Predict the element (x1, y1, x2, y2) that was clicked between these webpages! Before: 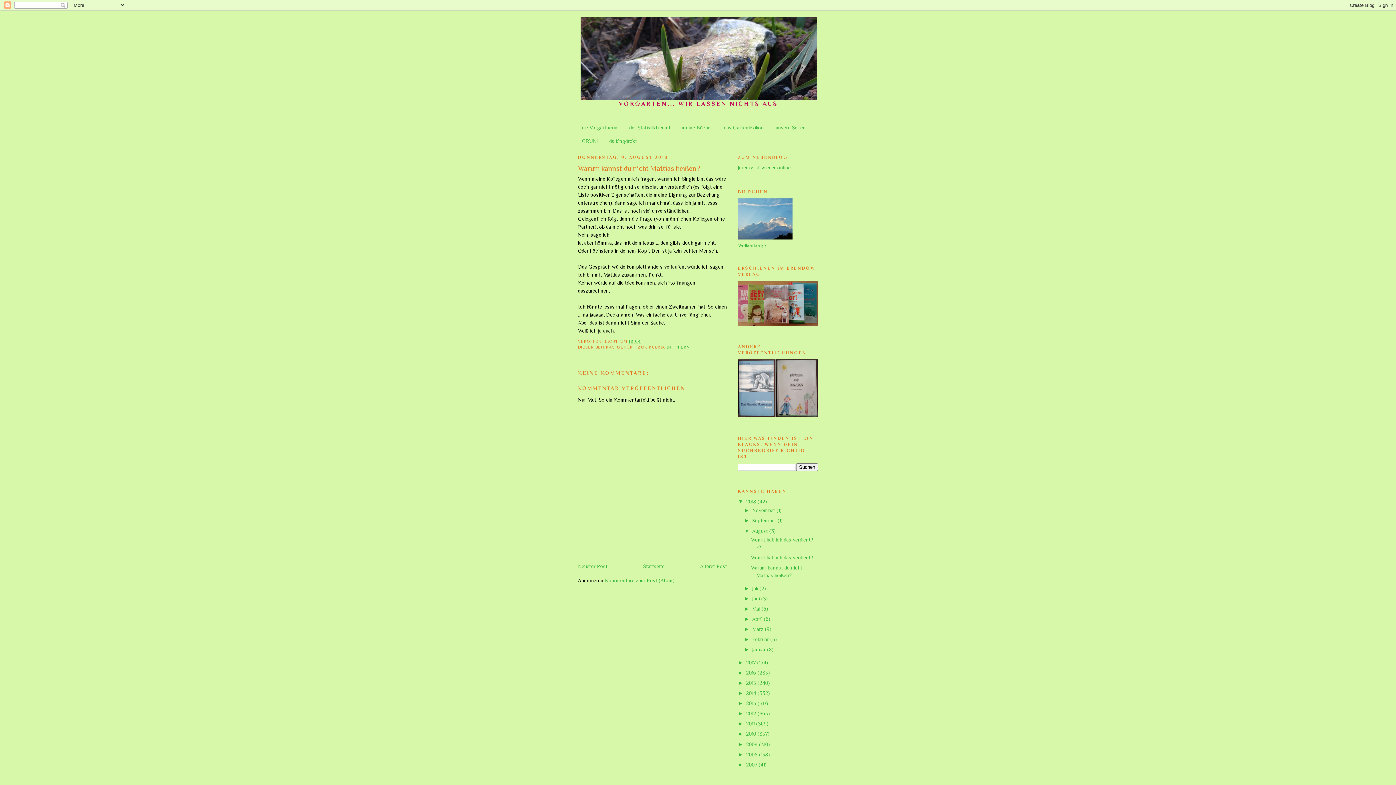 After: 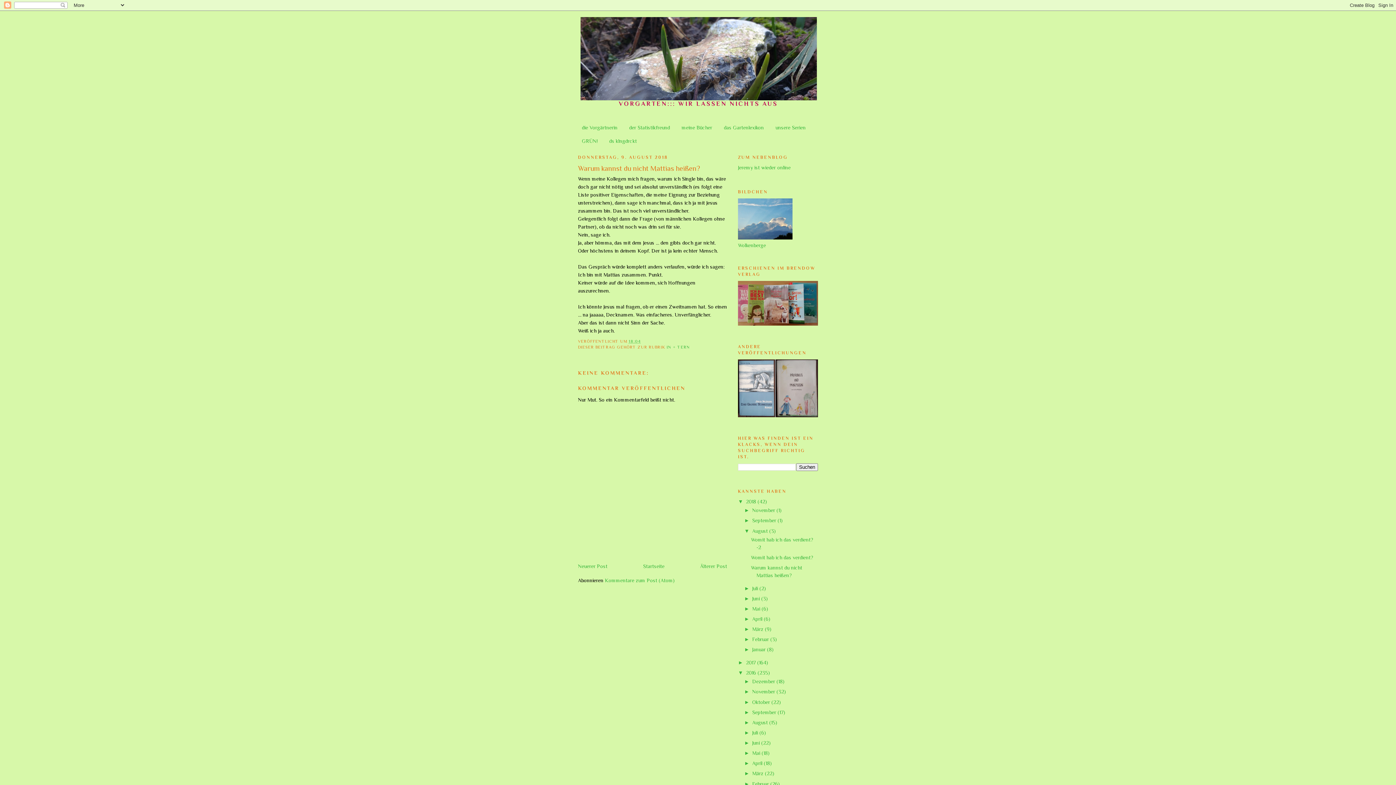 Action: bbox: (738, 670, 746, 675) label: ►  